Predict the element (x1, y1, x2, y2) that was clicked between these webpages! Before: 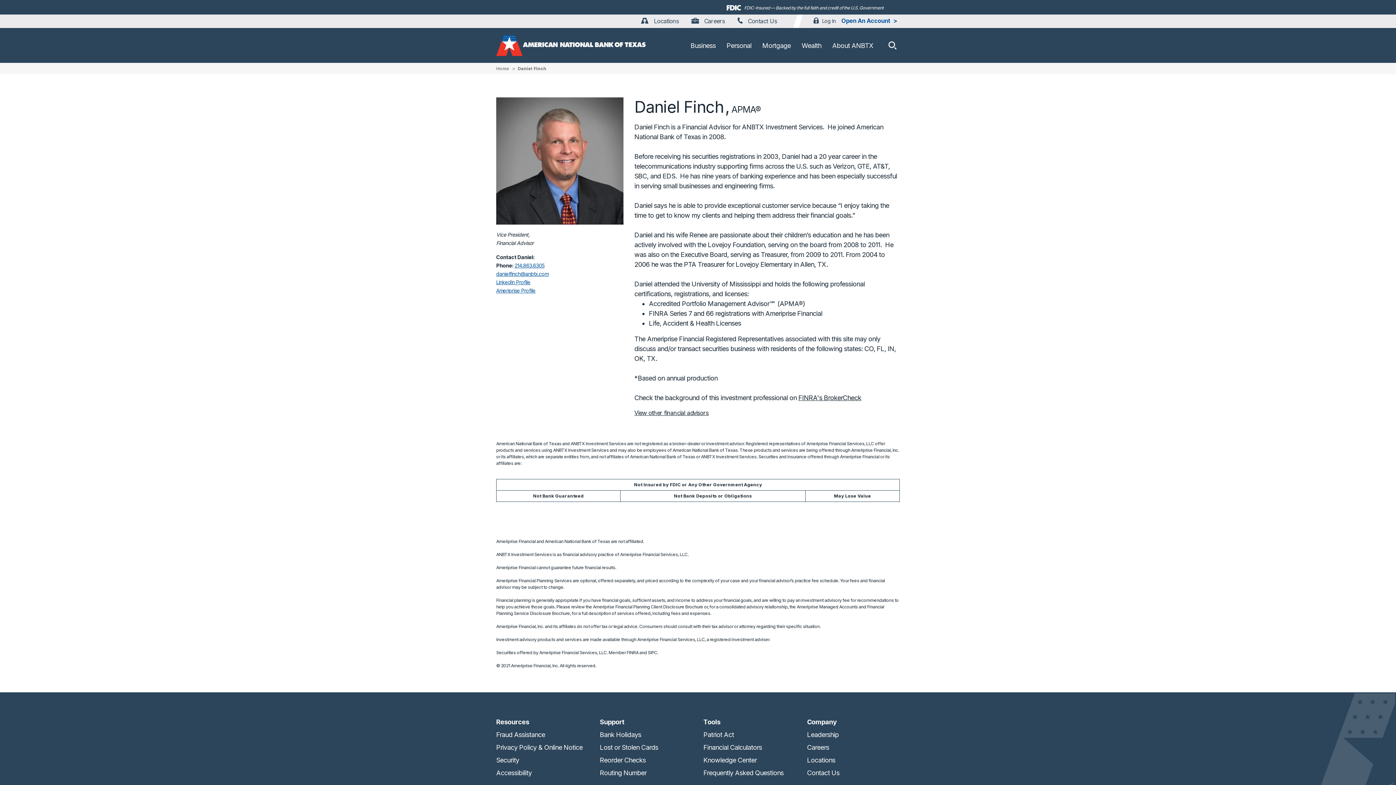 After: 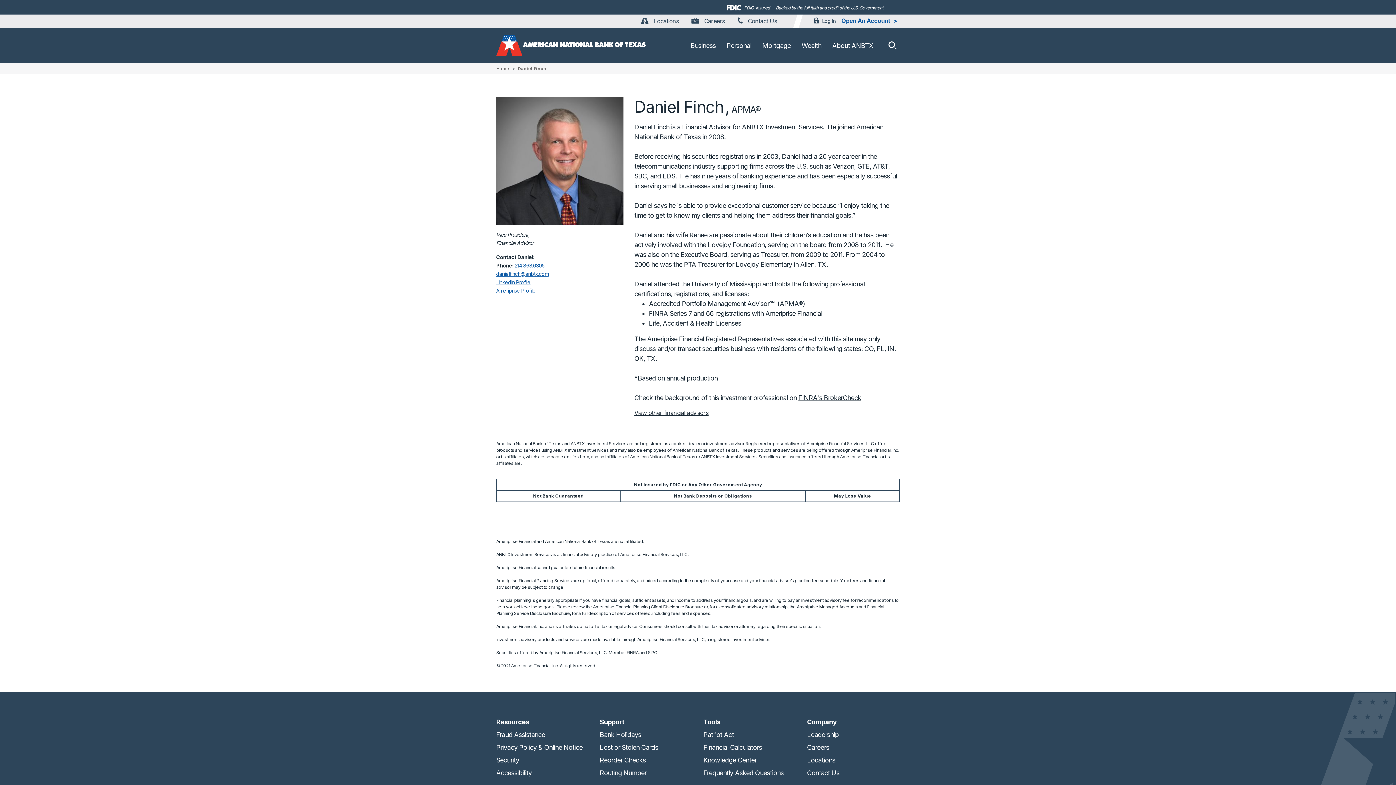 Action: label: Daniel Finch bbox: (517, 65, 546, 71)